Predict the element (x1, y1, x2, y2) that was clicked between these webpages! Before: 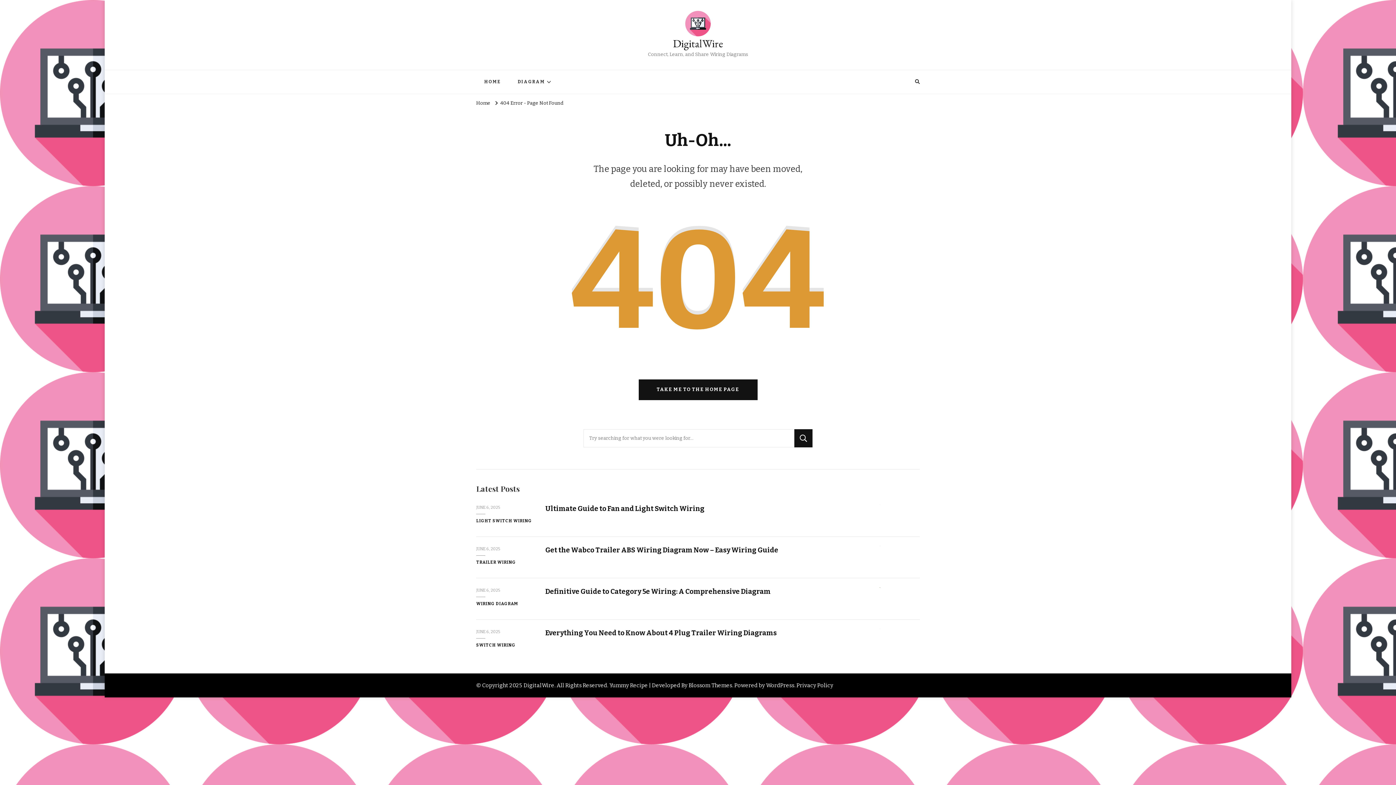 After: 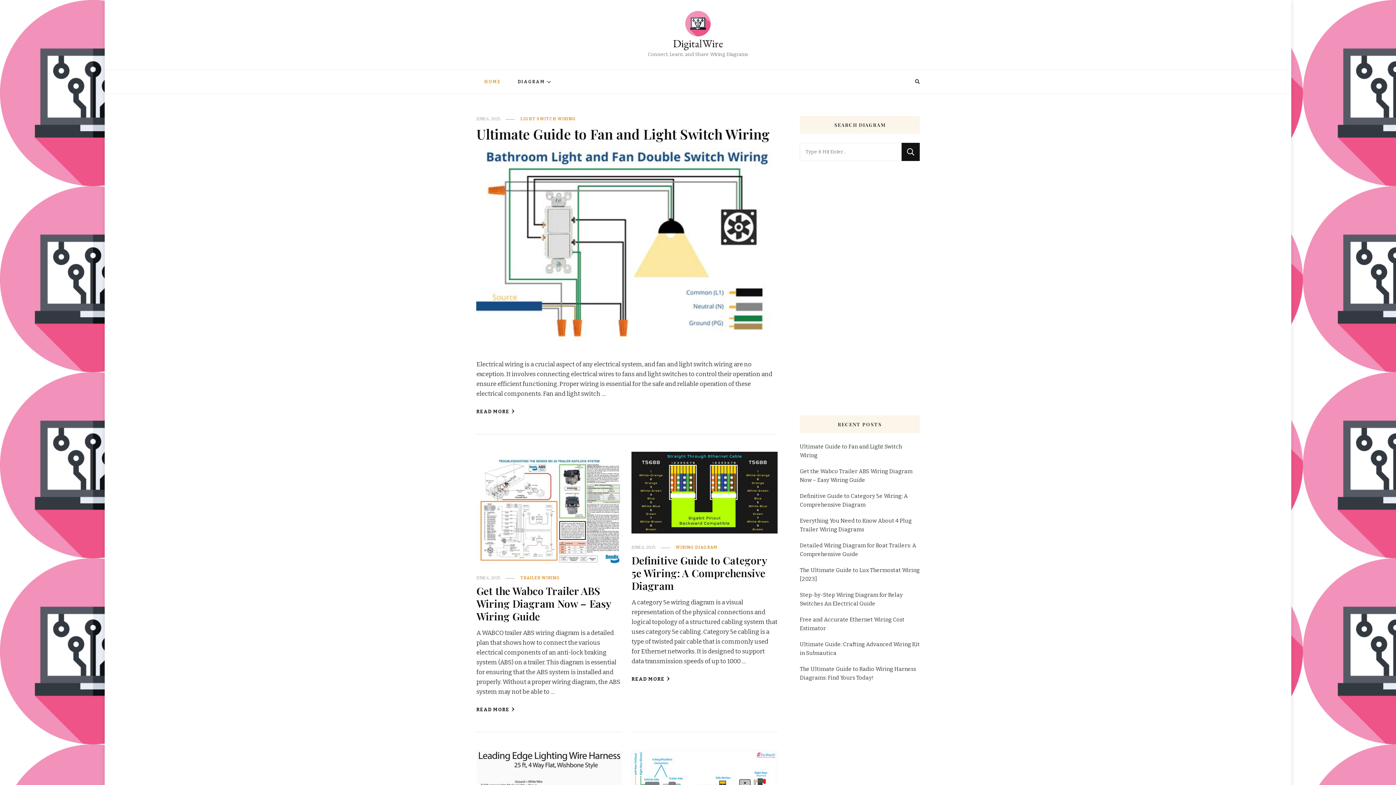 Action: bbox: (476, 100, 490, 106) label: Home